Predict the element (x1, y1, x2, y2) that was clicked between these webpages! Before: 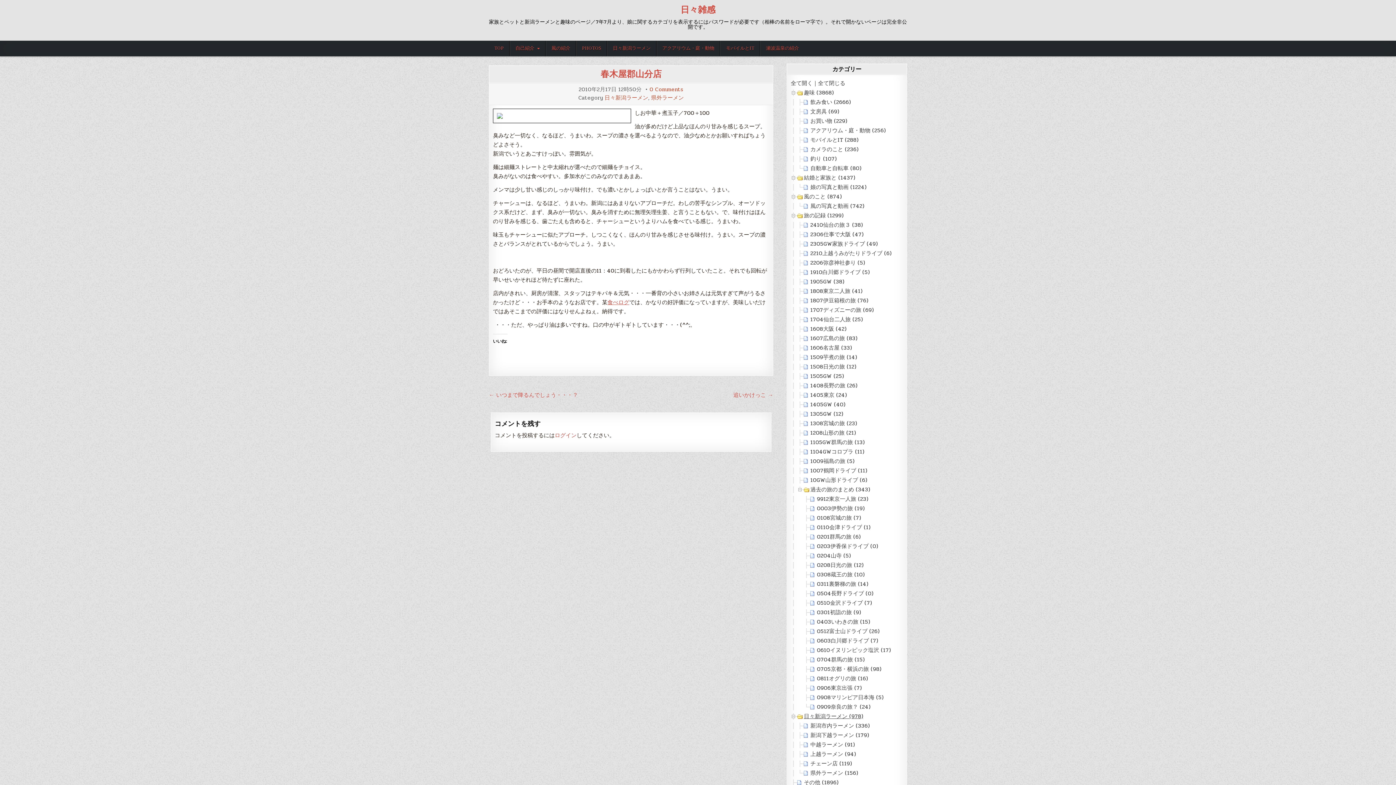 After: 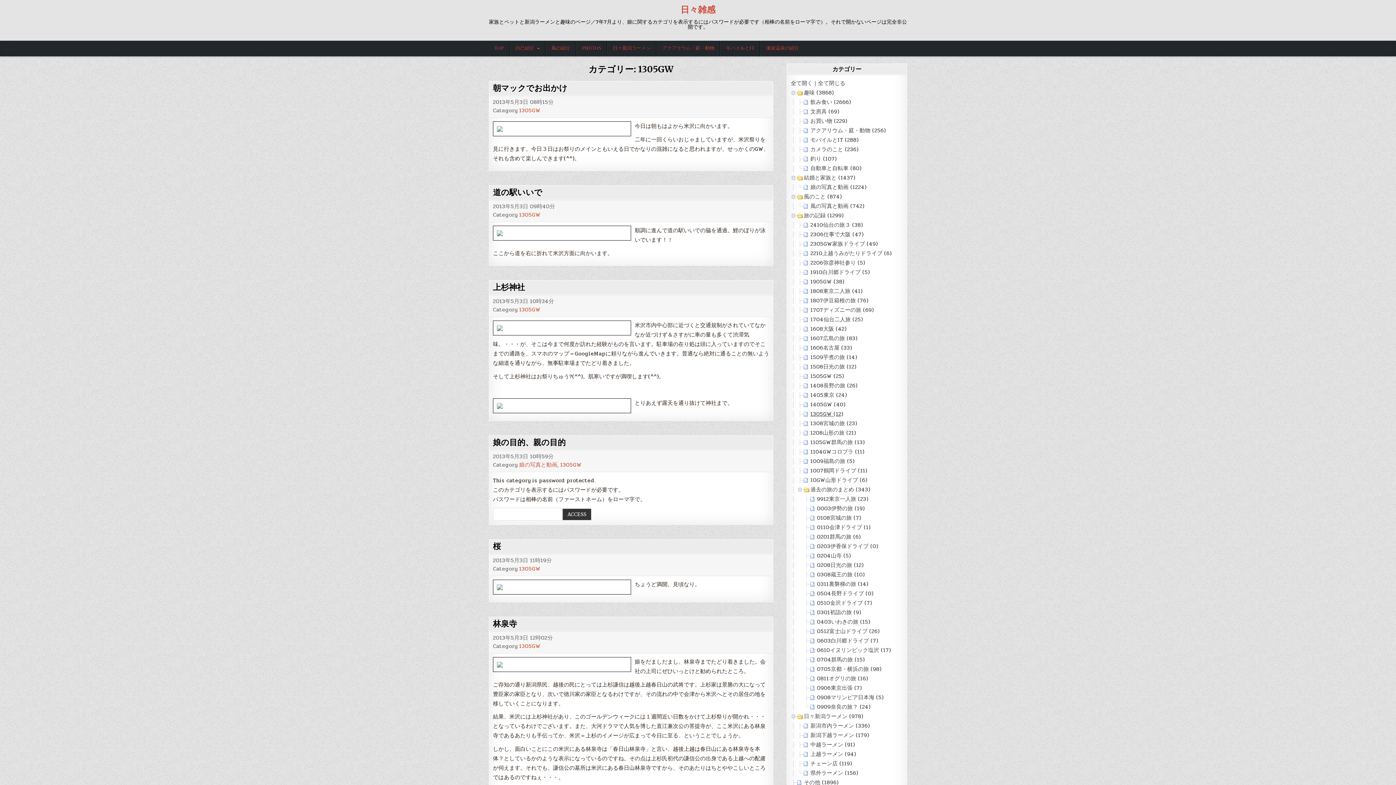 Action: bbox: (810, 409, 843, 418) label: 1305GW (12)